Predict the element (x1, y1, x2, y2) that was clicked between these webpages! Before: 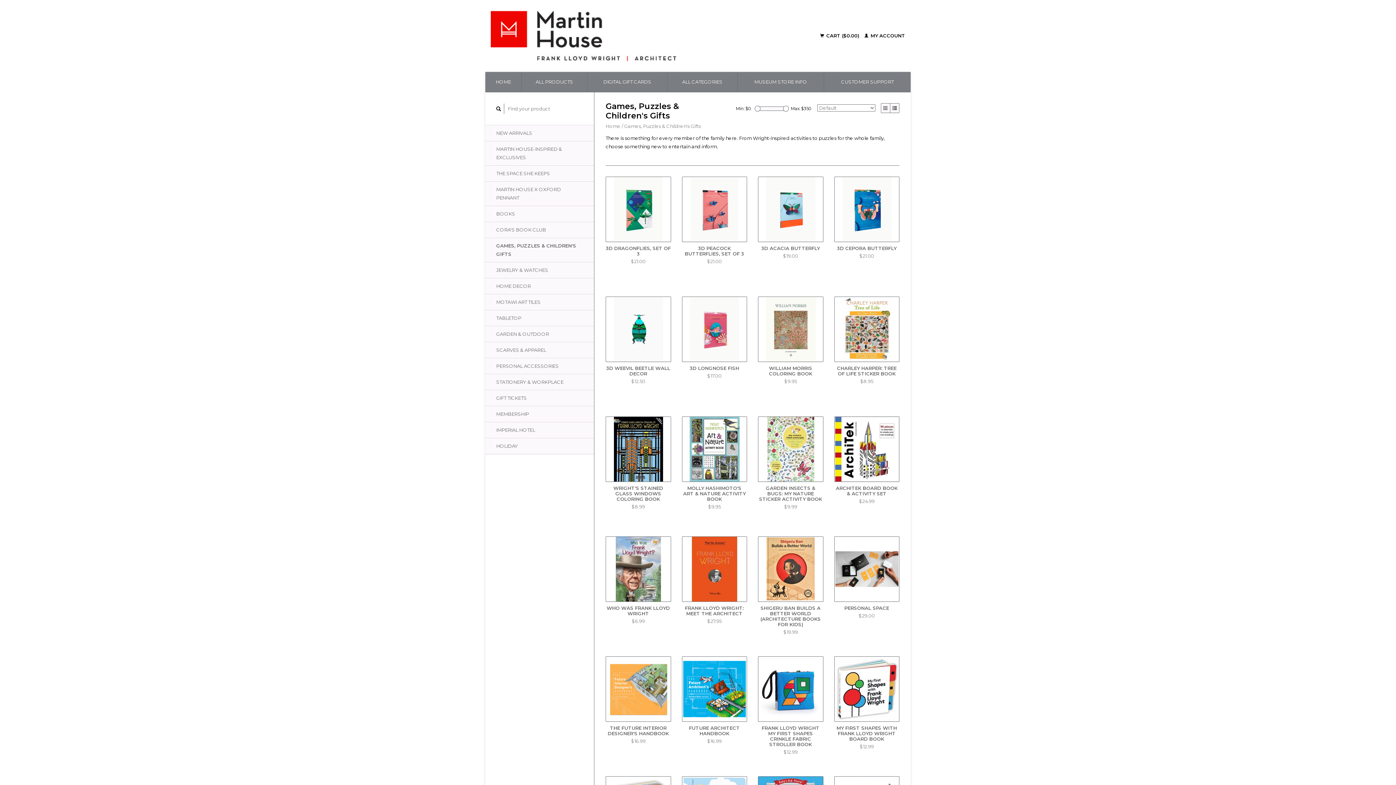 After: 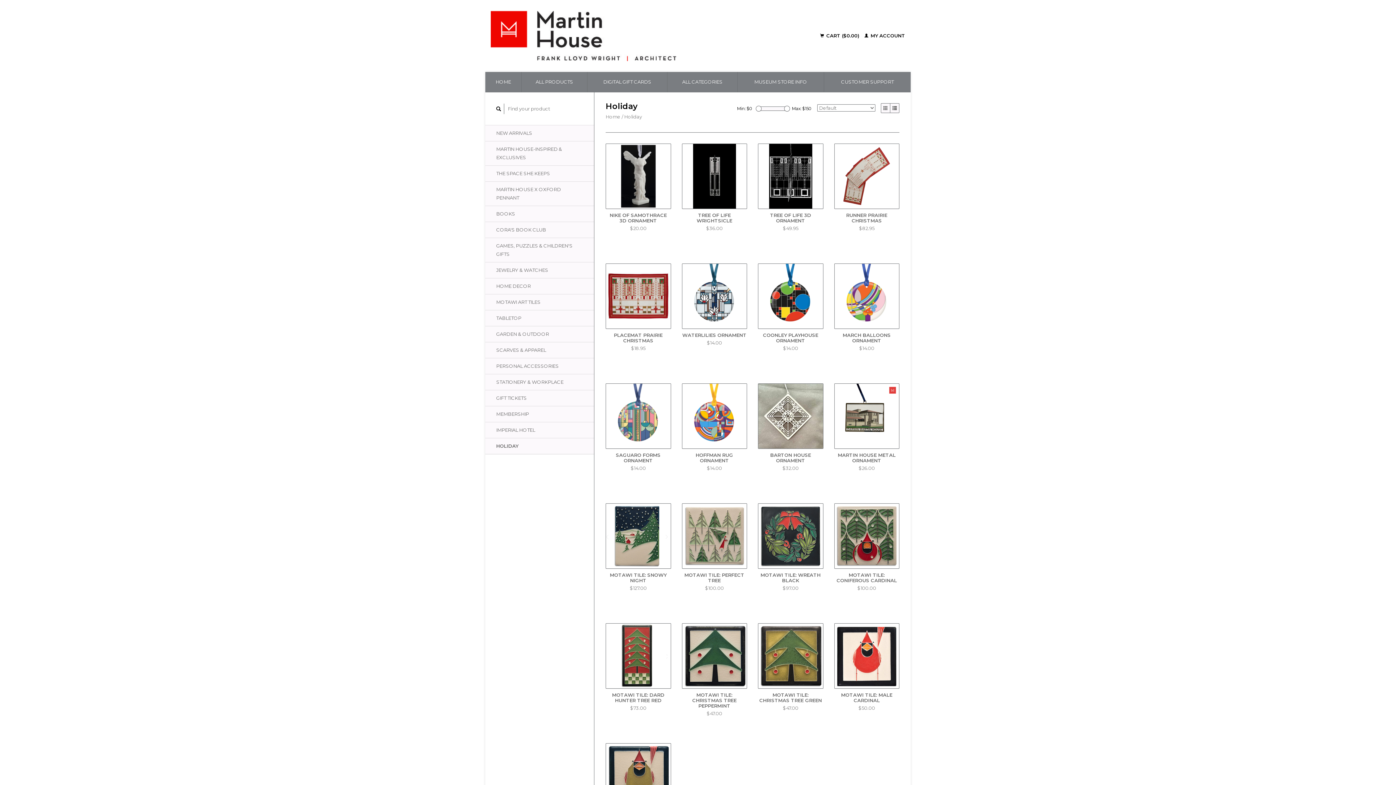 Action: label: HOLIDAY bbox: (485, 438, 594, 454)